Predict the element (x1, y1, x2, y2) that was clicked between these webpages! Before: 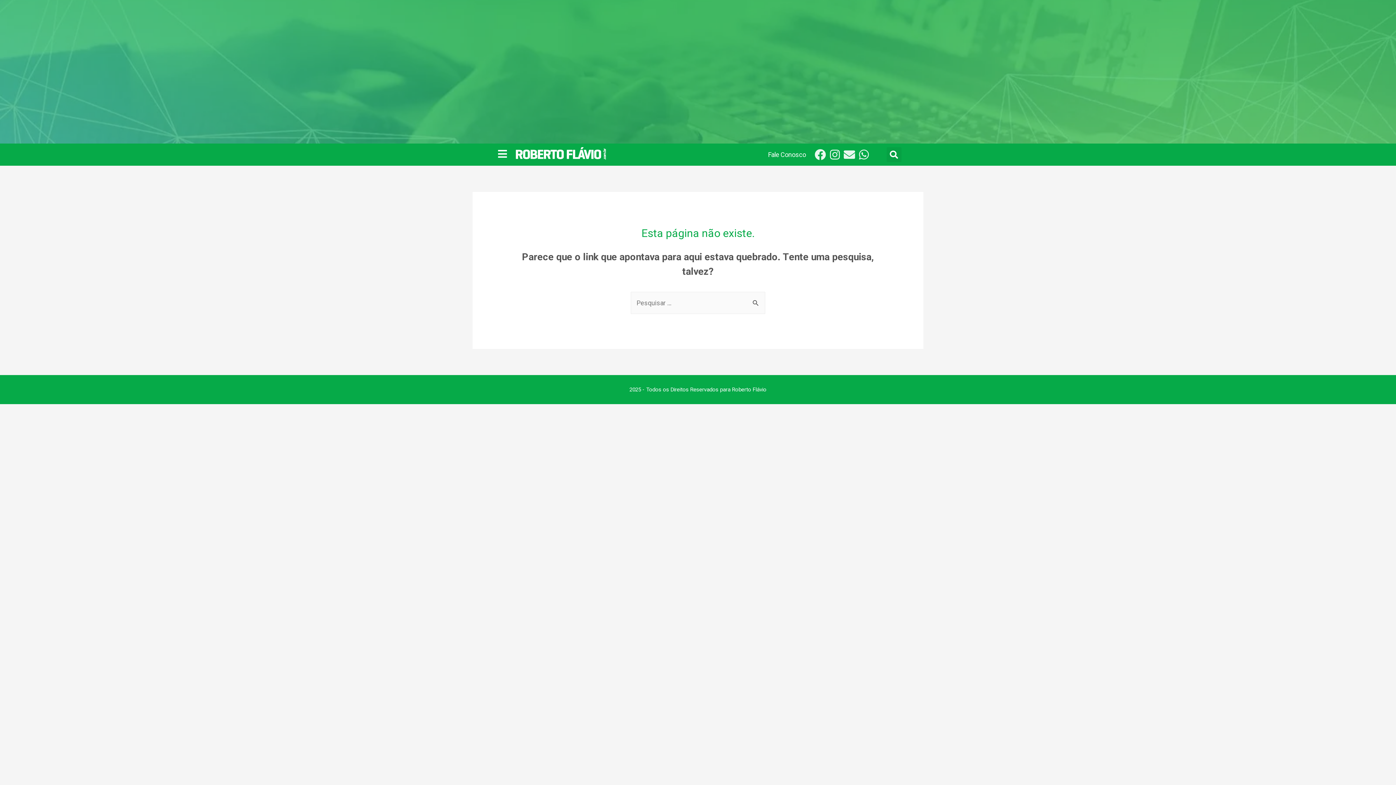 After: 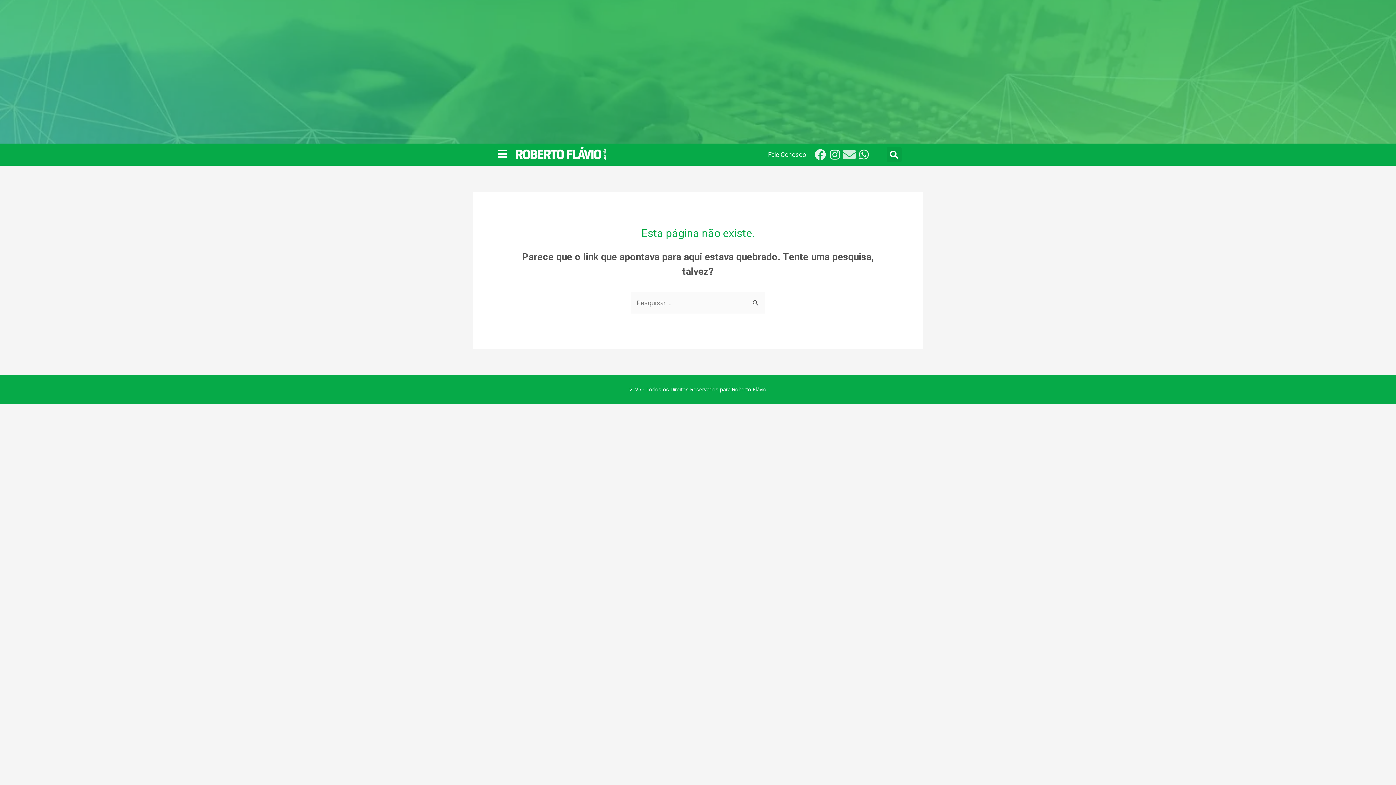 Action: label: Envelope bbox: (843, 149, 855, 160)